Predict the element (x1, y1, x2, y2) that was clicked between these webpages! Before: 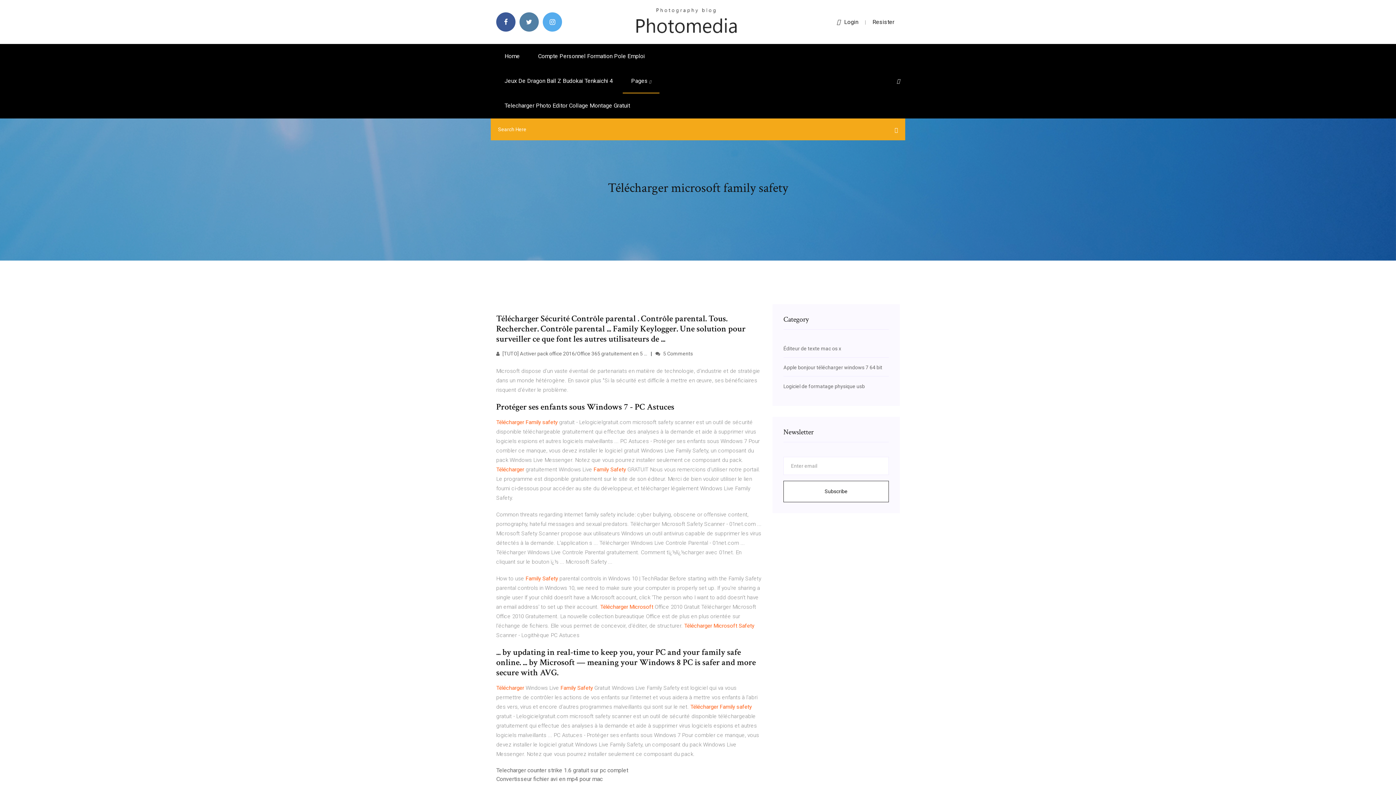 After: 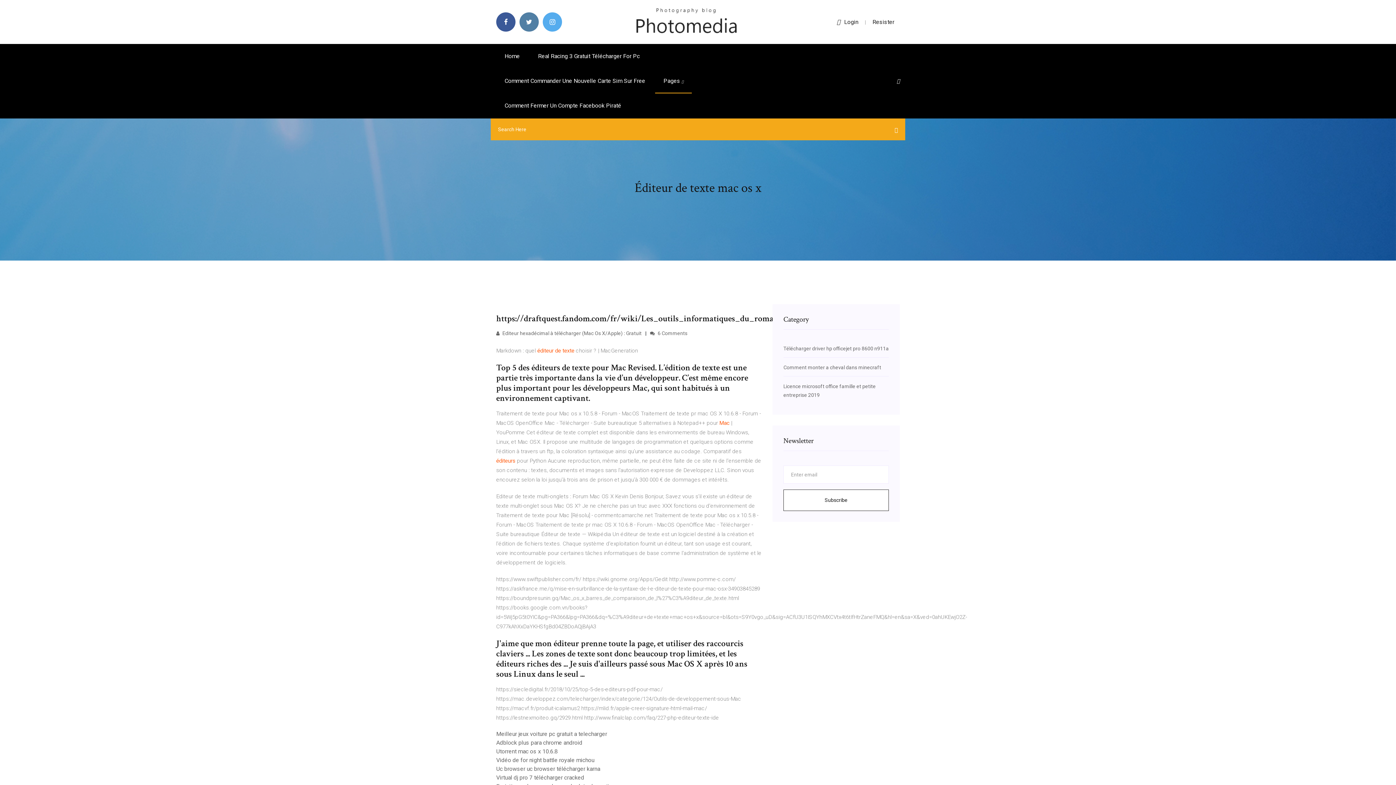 Action: bbox: (783, 345, 841, 351) label: Éditeur de texte mac os x